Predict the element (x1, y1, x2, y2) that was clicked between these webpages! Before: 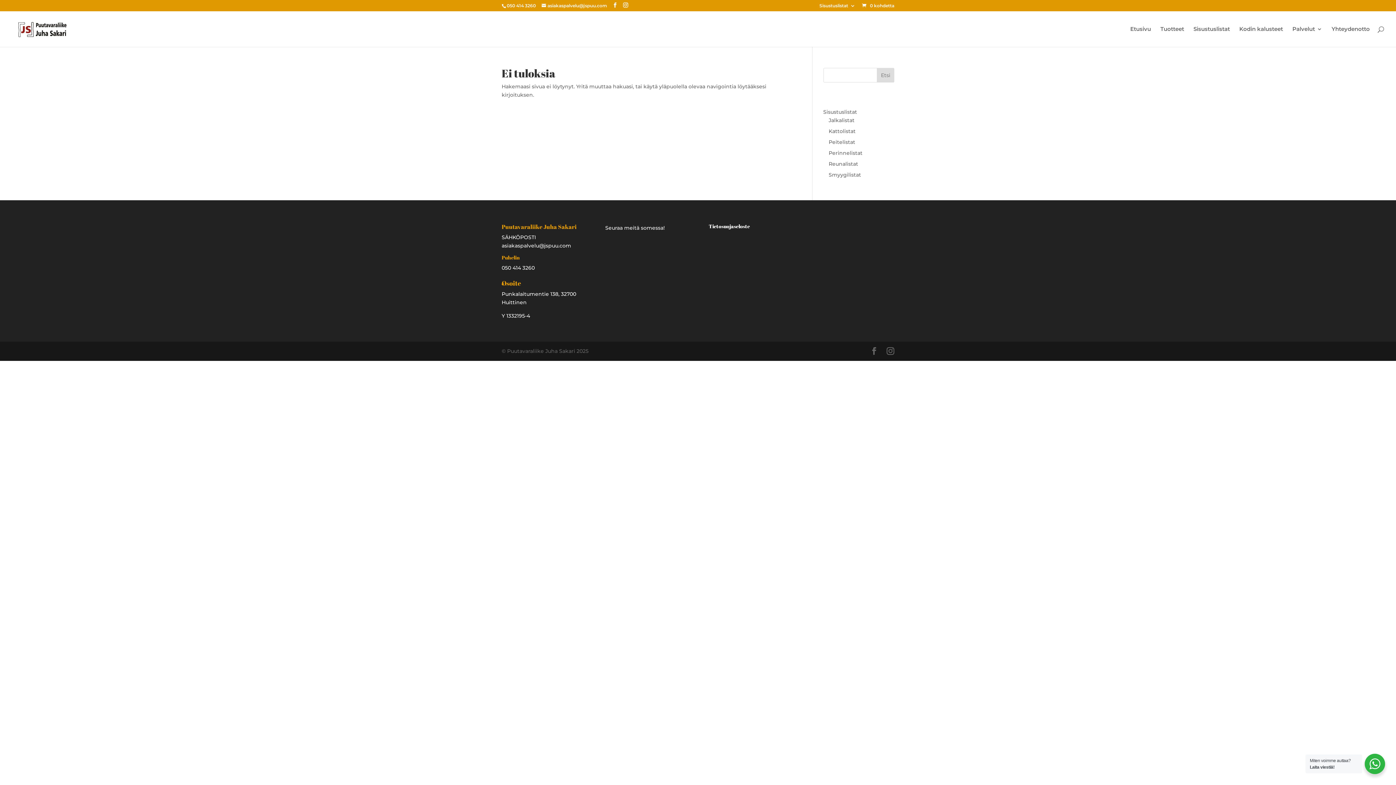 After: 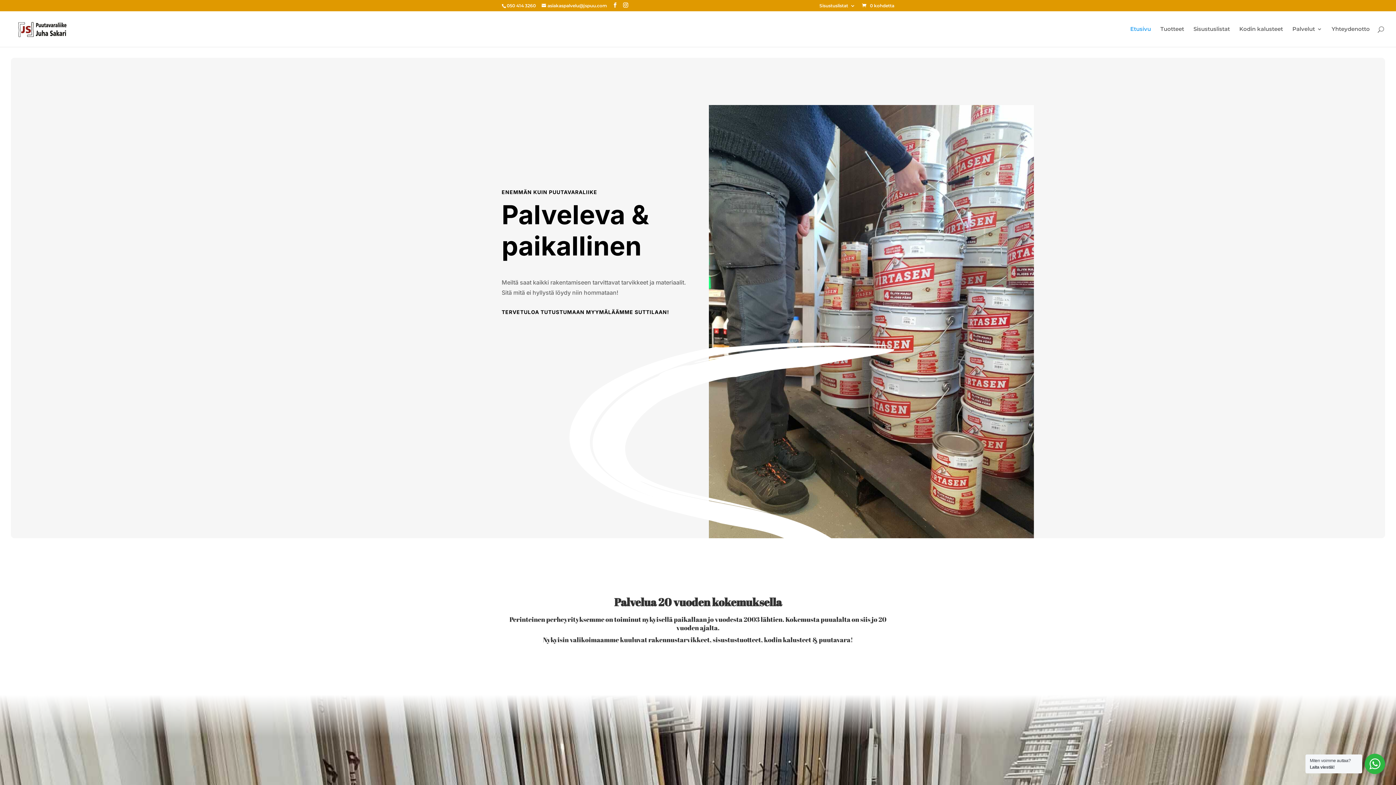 Action: bbox: (12, 25, 70, 31)